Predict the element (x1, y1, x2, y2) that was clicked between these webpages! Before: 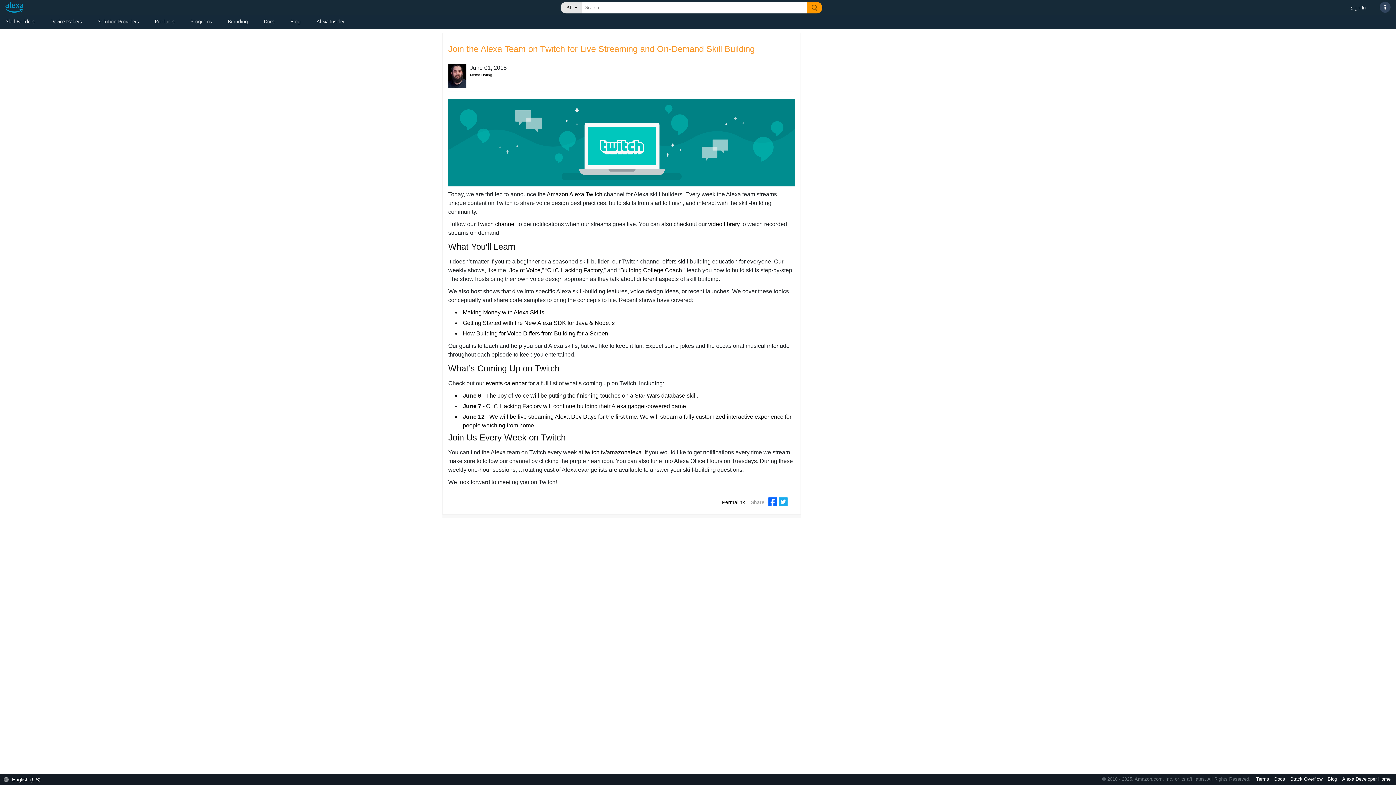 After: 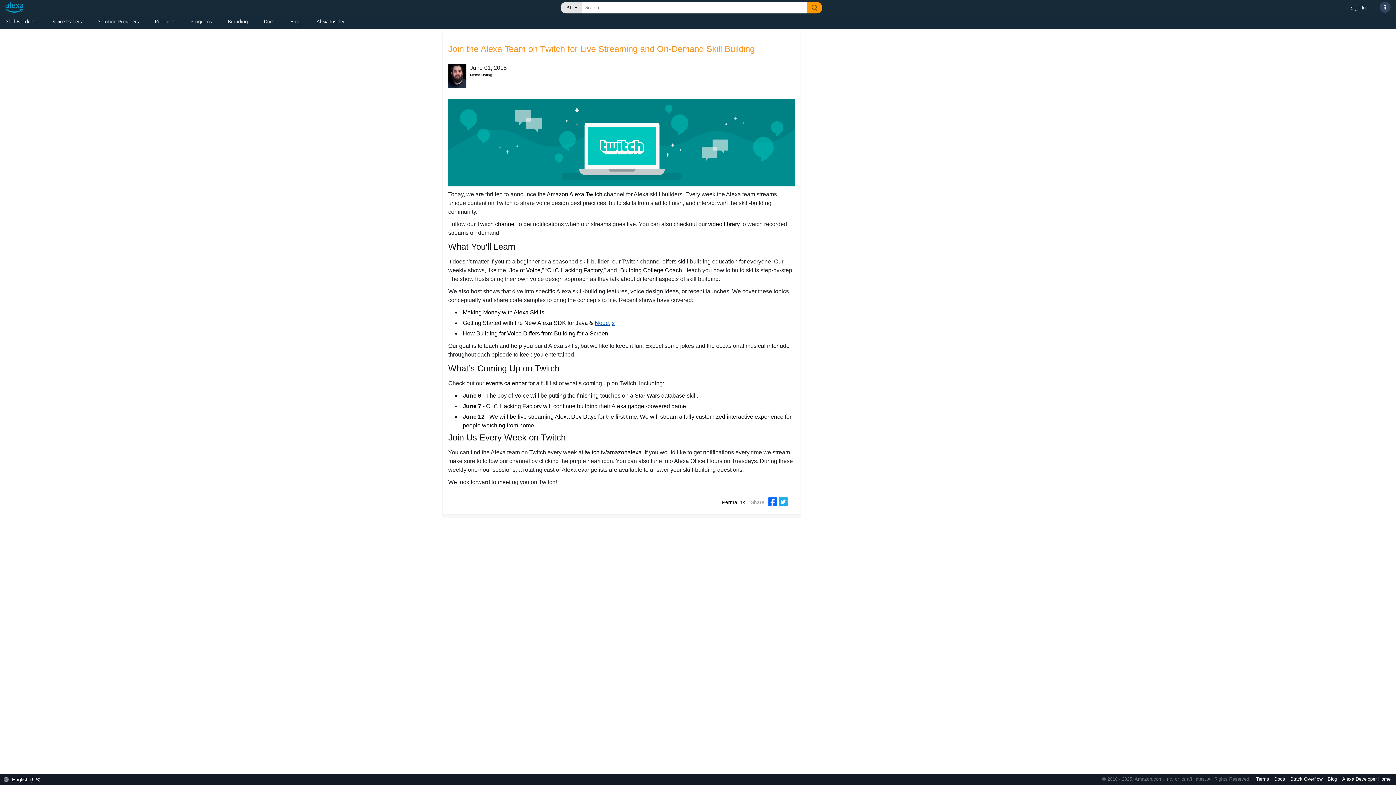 Action: bbox: (594, 320, 614, 326) label: Node.js